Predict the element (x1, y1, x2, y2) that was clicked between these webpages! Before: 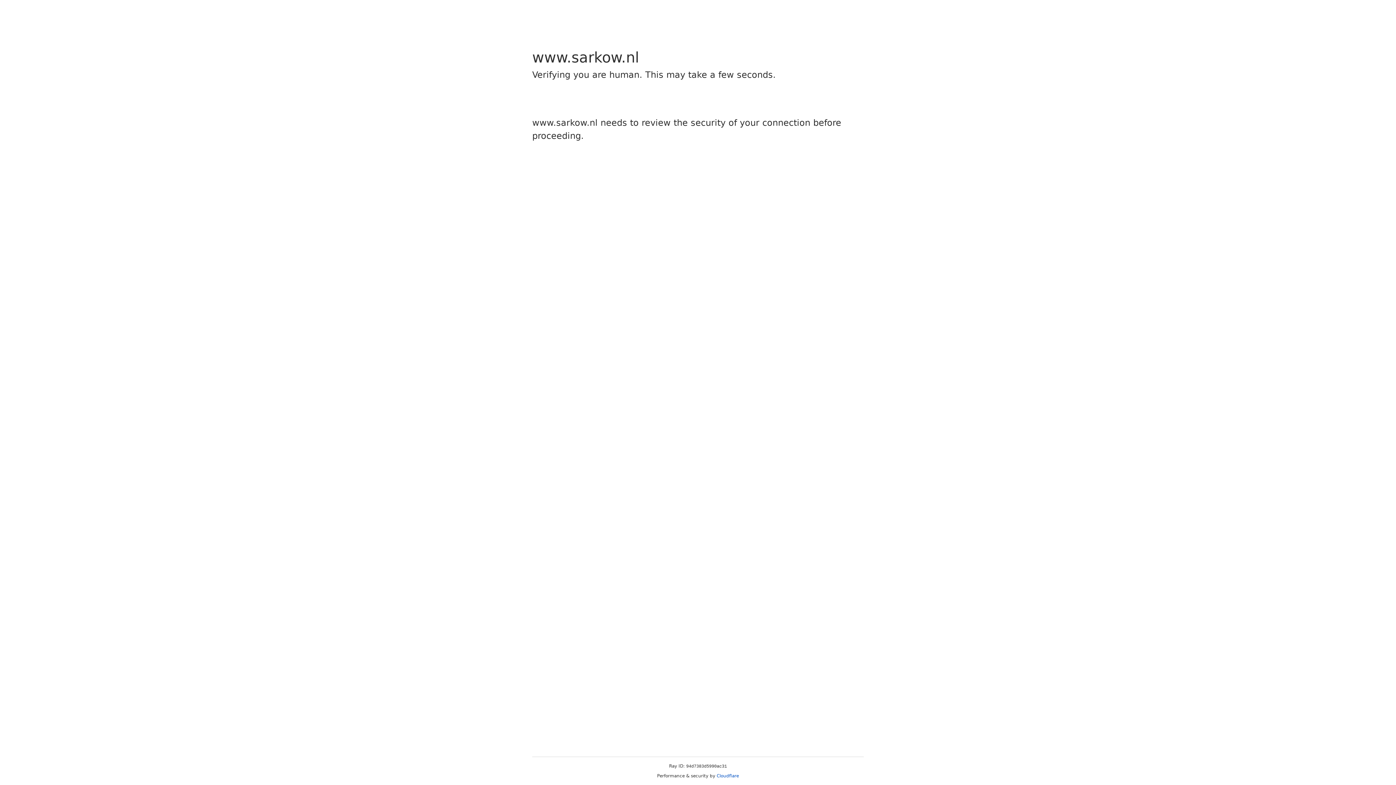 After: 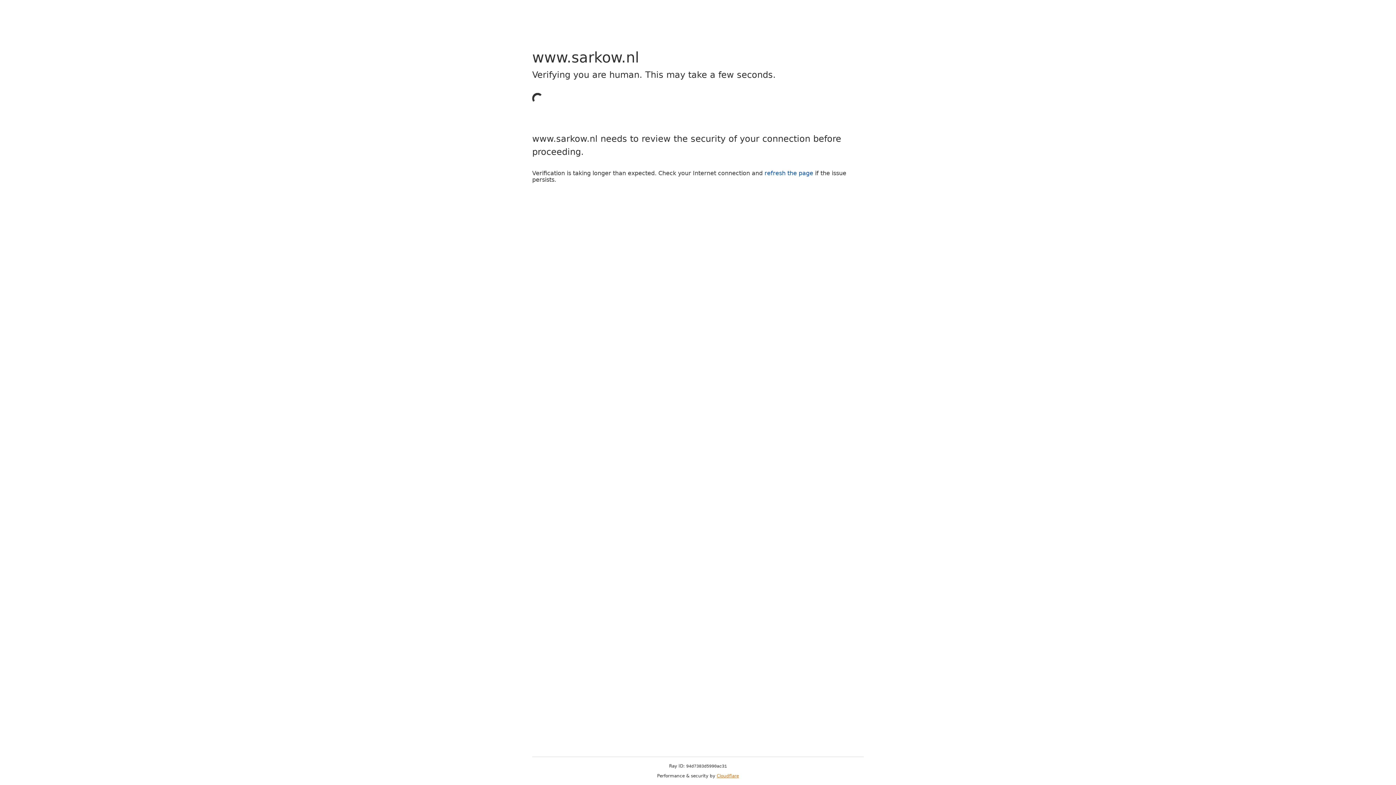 Action: bbox: (716, 773, 739, 778) label: Cloudflare